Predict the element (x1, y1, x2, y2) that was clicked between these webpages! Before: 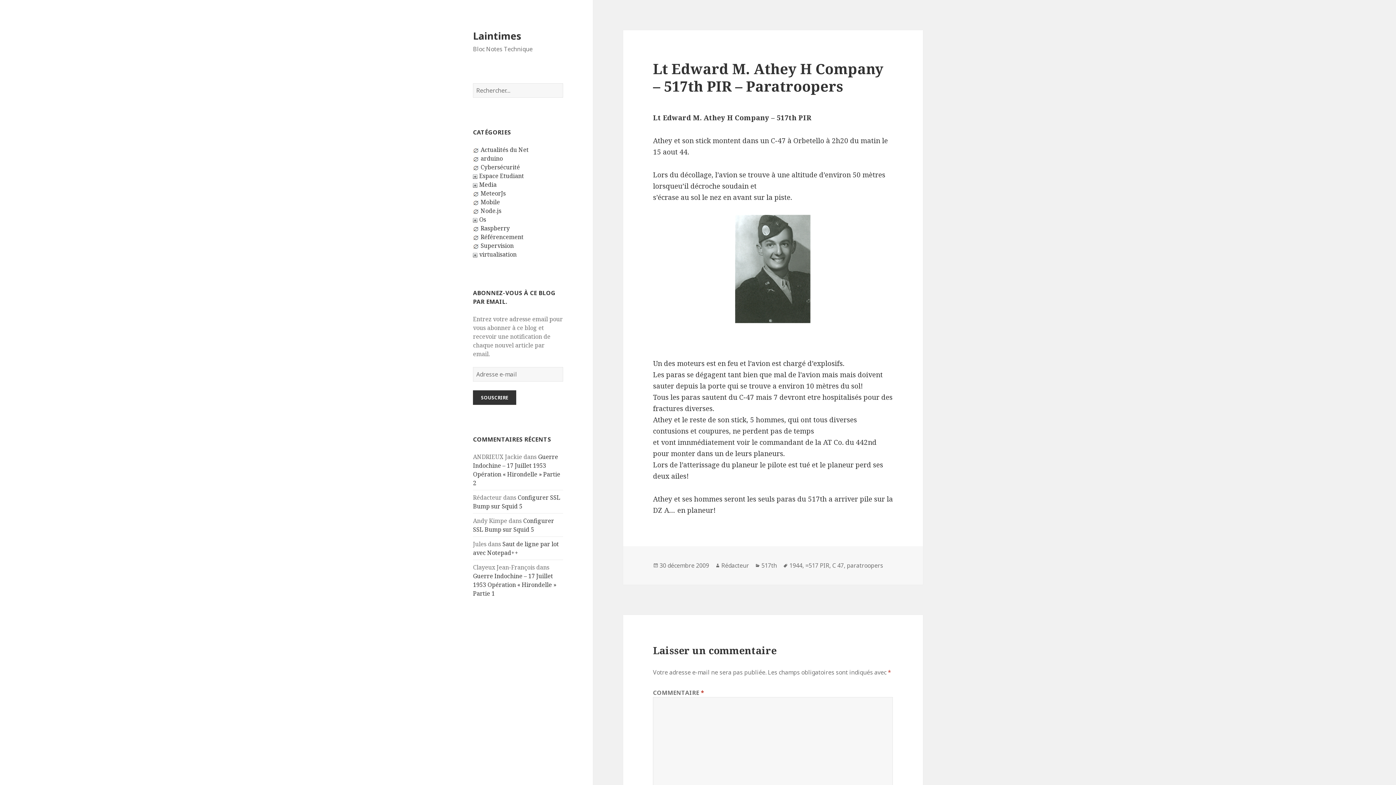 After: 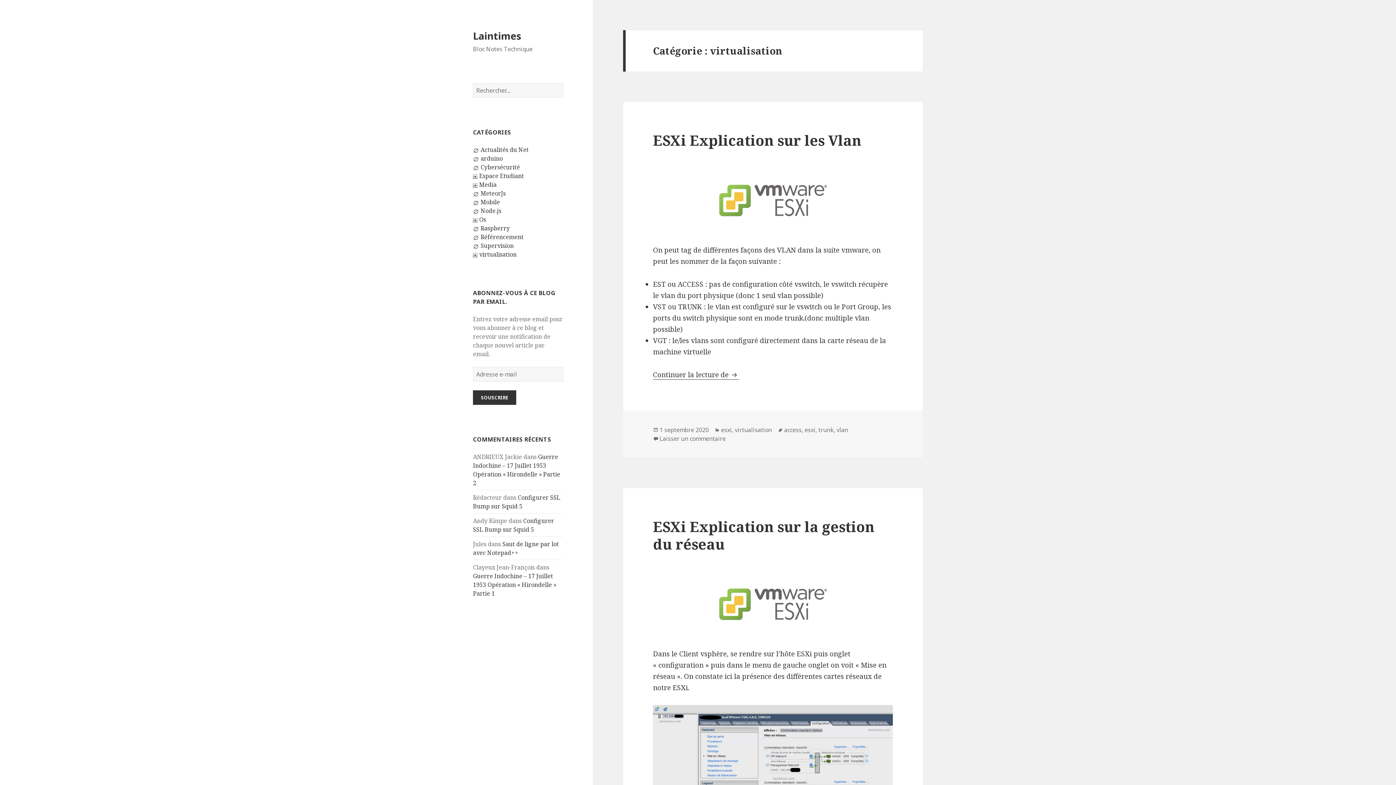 Action: bbox: (479, 250, 516, 258) label: virtualisation